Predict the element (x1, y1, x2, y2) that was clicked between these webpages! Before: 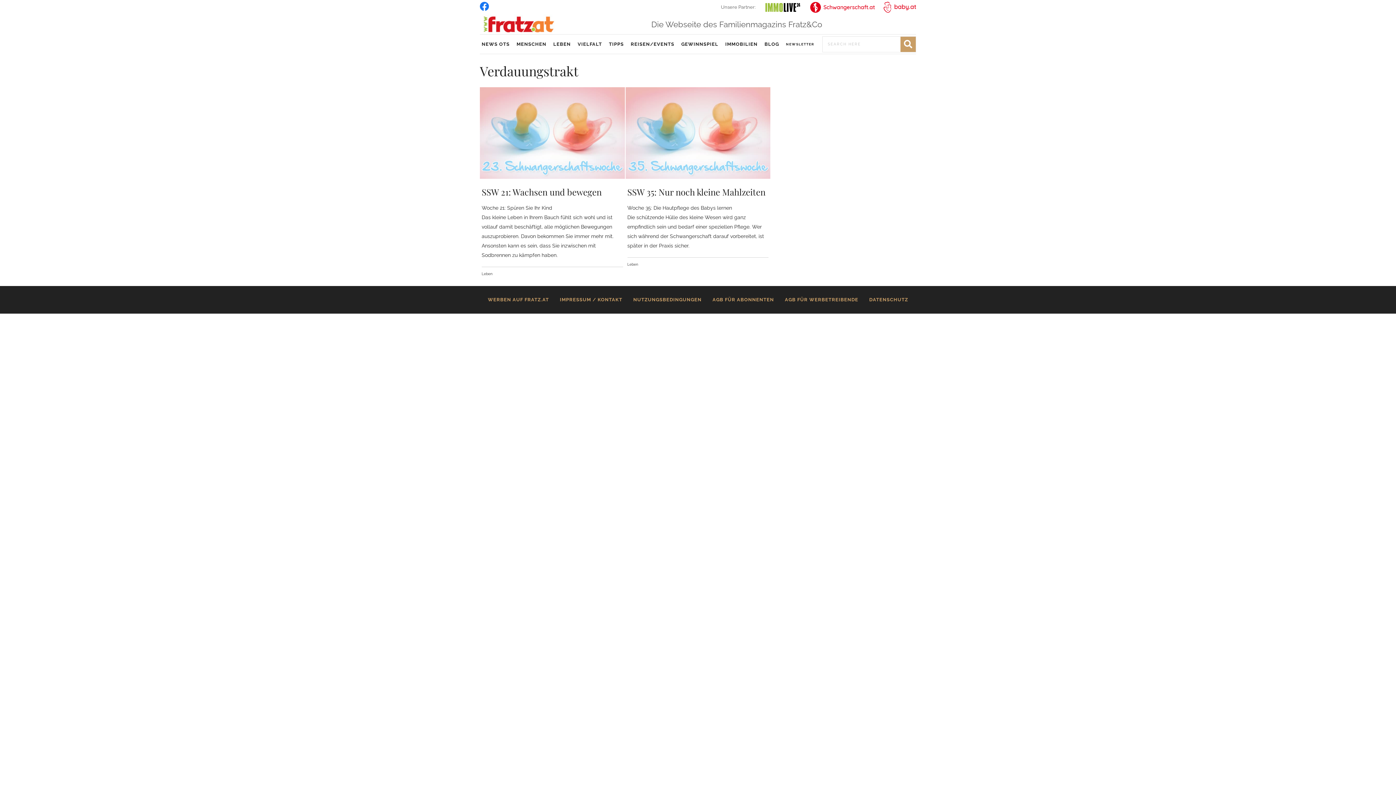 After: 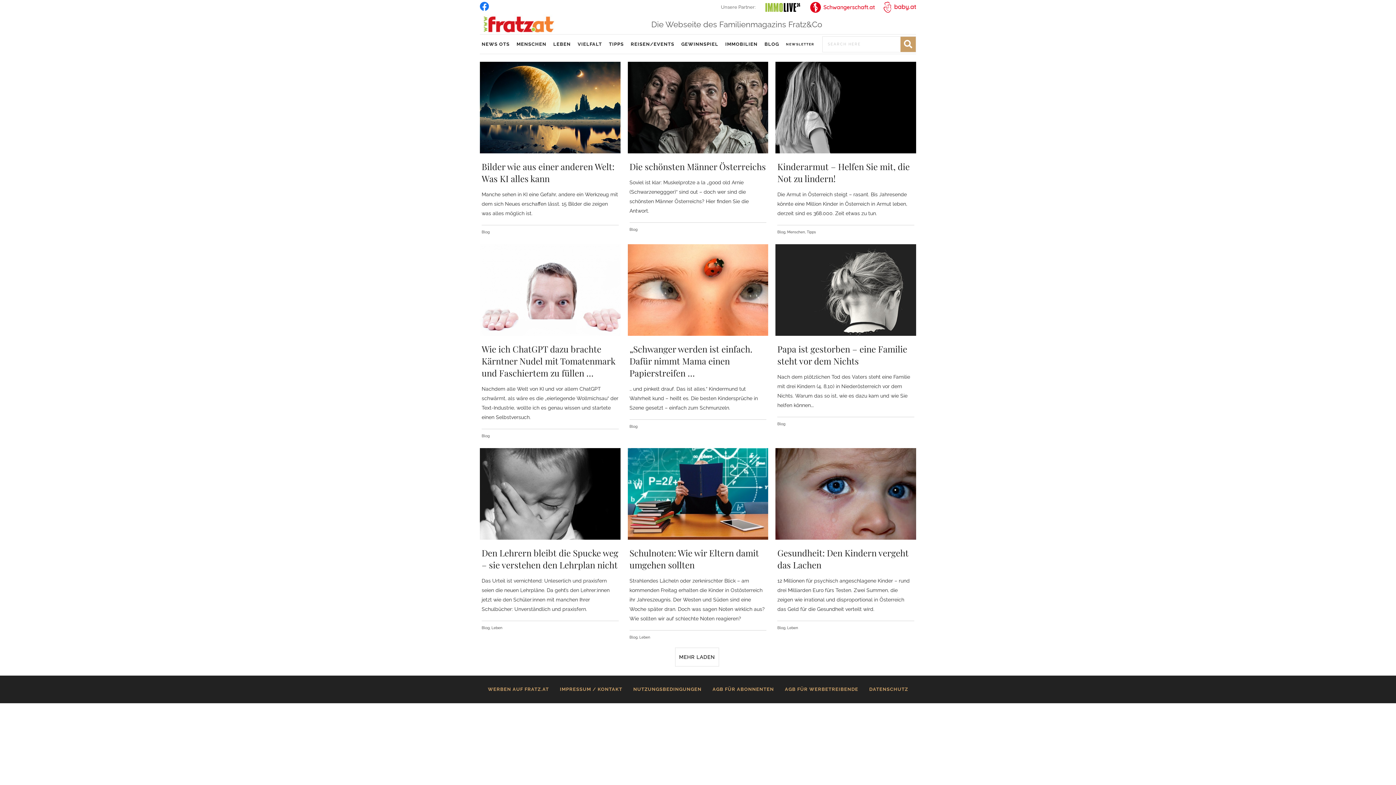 Action: label: BLOG bbox: (762, 36, 784, 52)